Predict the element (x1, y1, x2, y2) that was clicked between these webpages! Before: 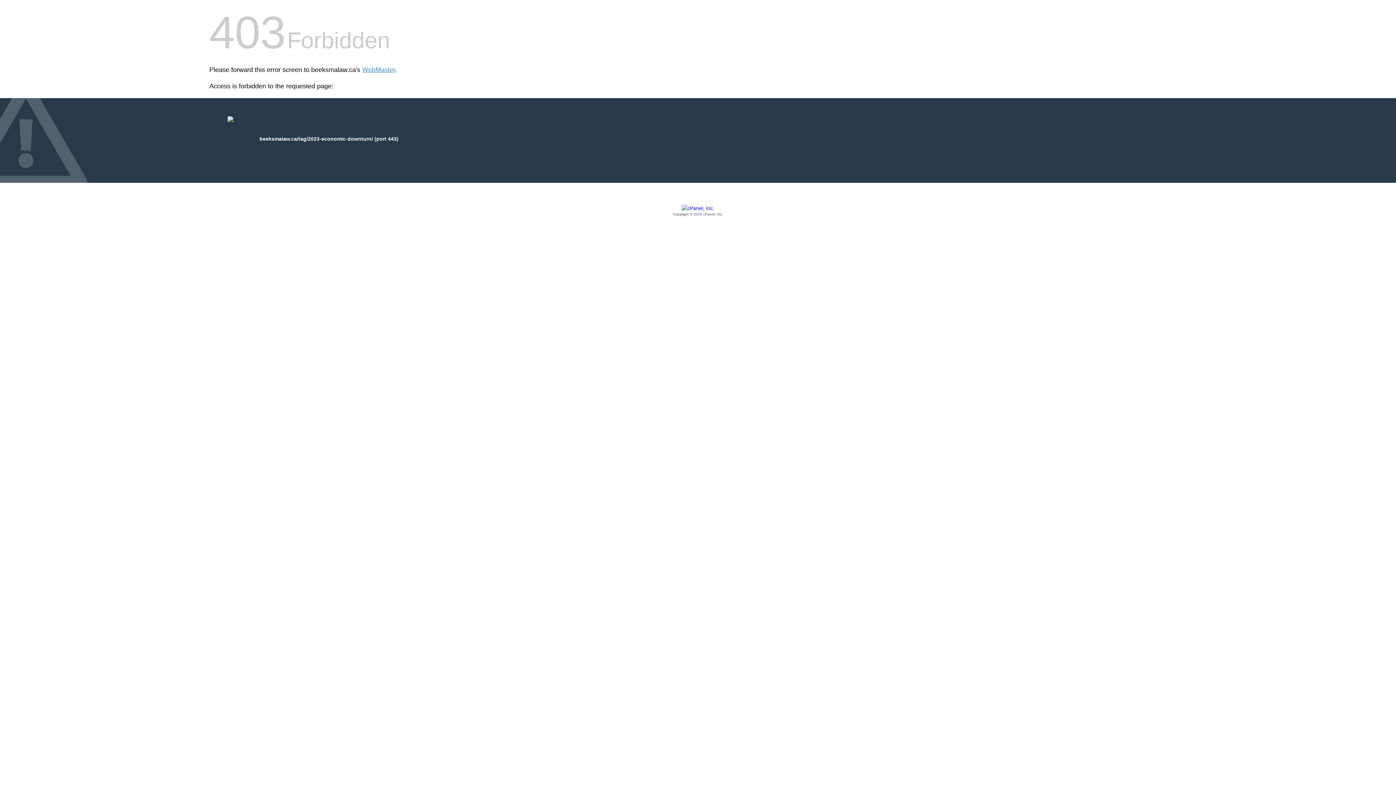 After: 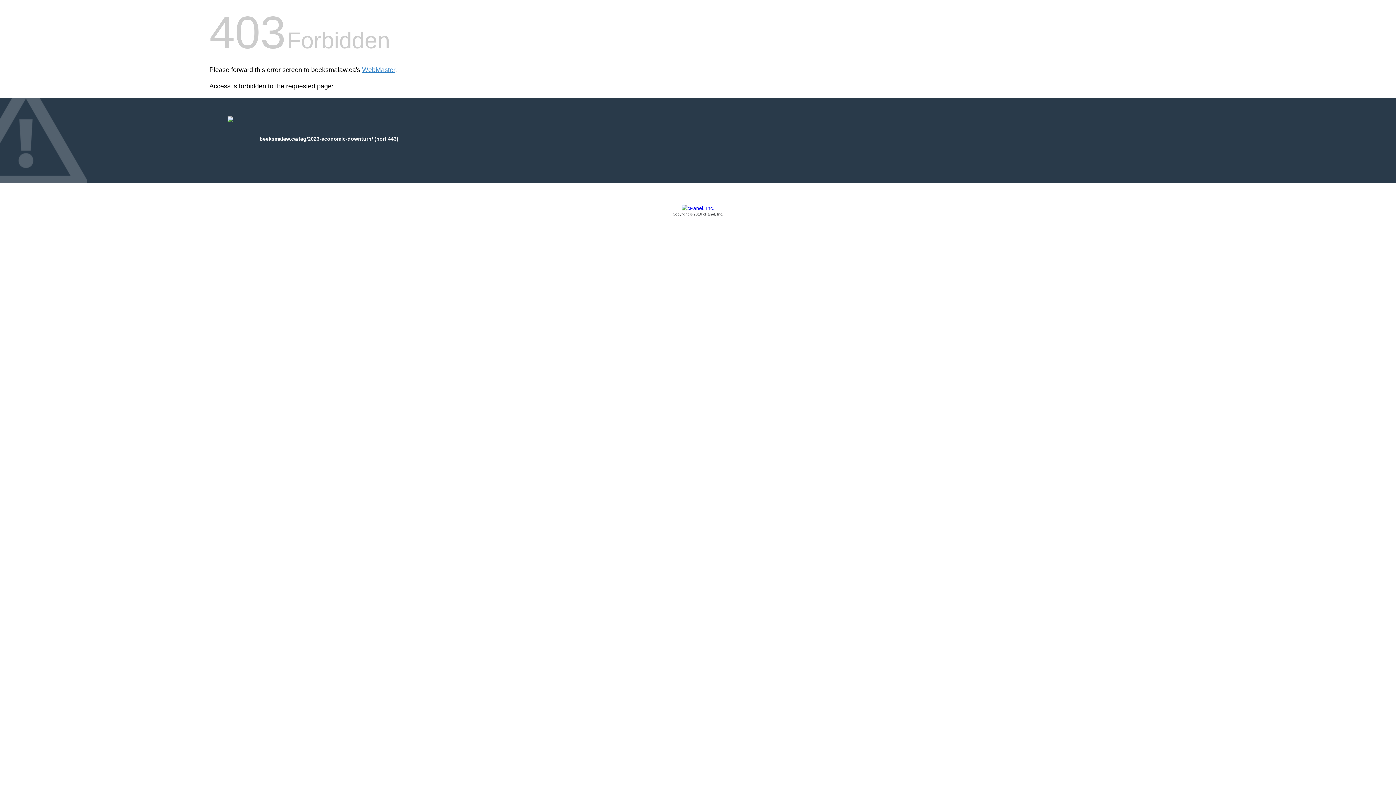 Action: label: Copyright © 2016 cPanel, Inc. bbox: (209, 205, 1186, 217)